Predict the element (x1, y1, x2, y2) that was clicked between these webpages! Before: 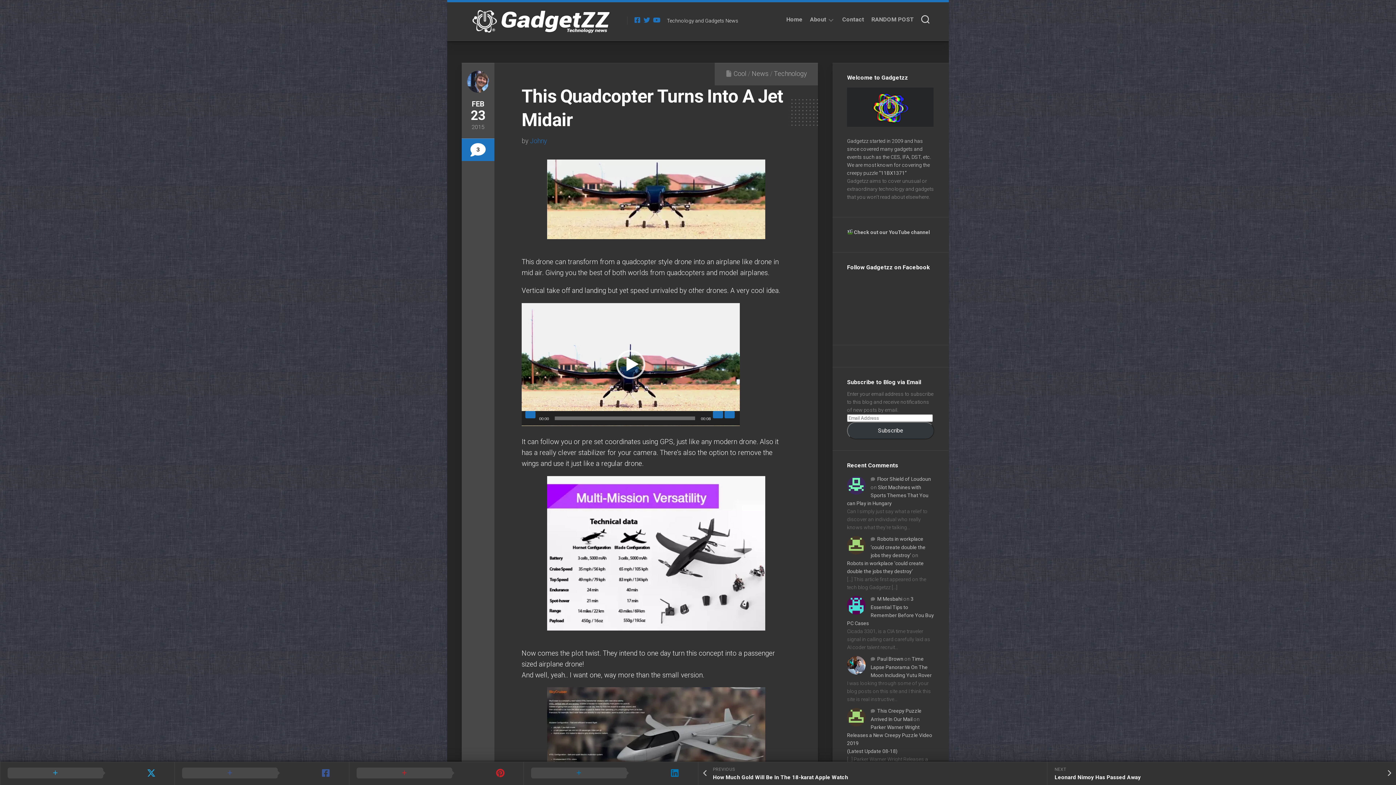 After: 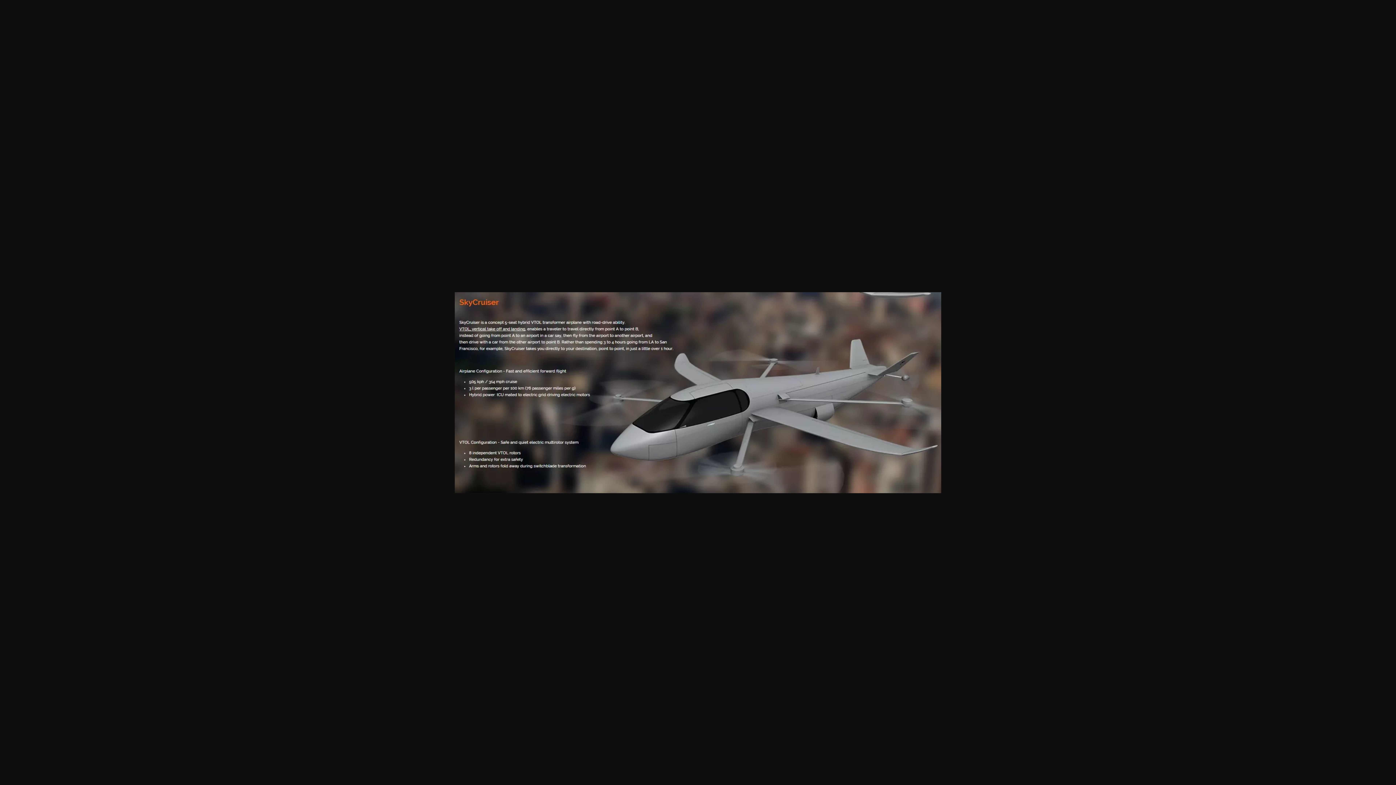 Action: bbox: (521, 687, 790, 777)